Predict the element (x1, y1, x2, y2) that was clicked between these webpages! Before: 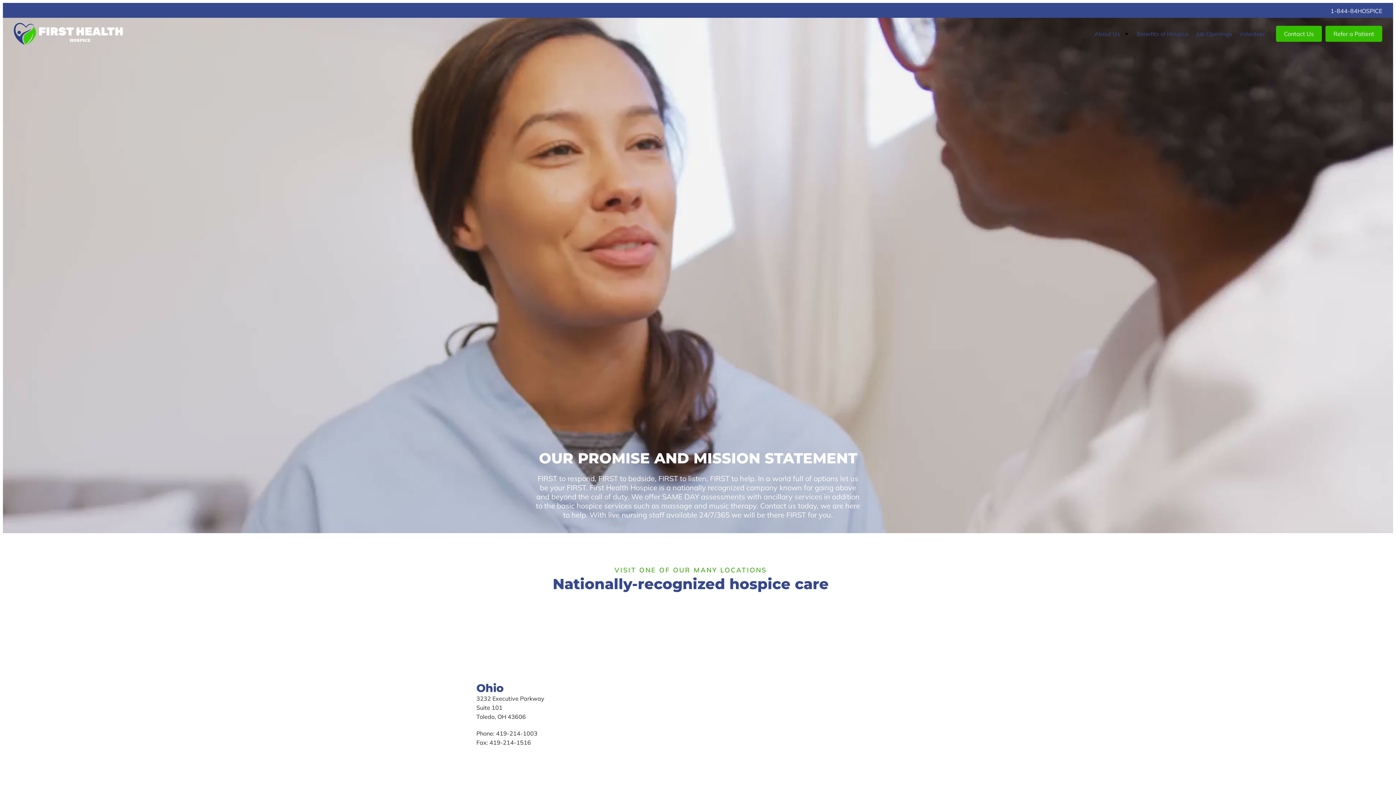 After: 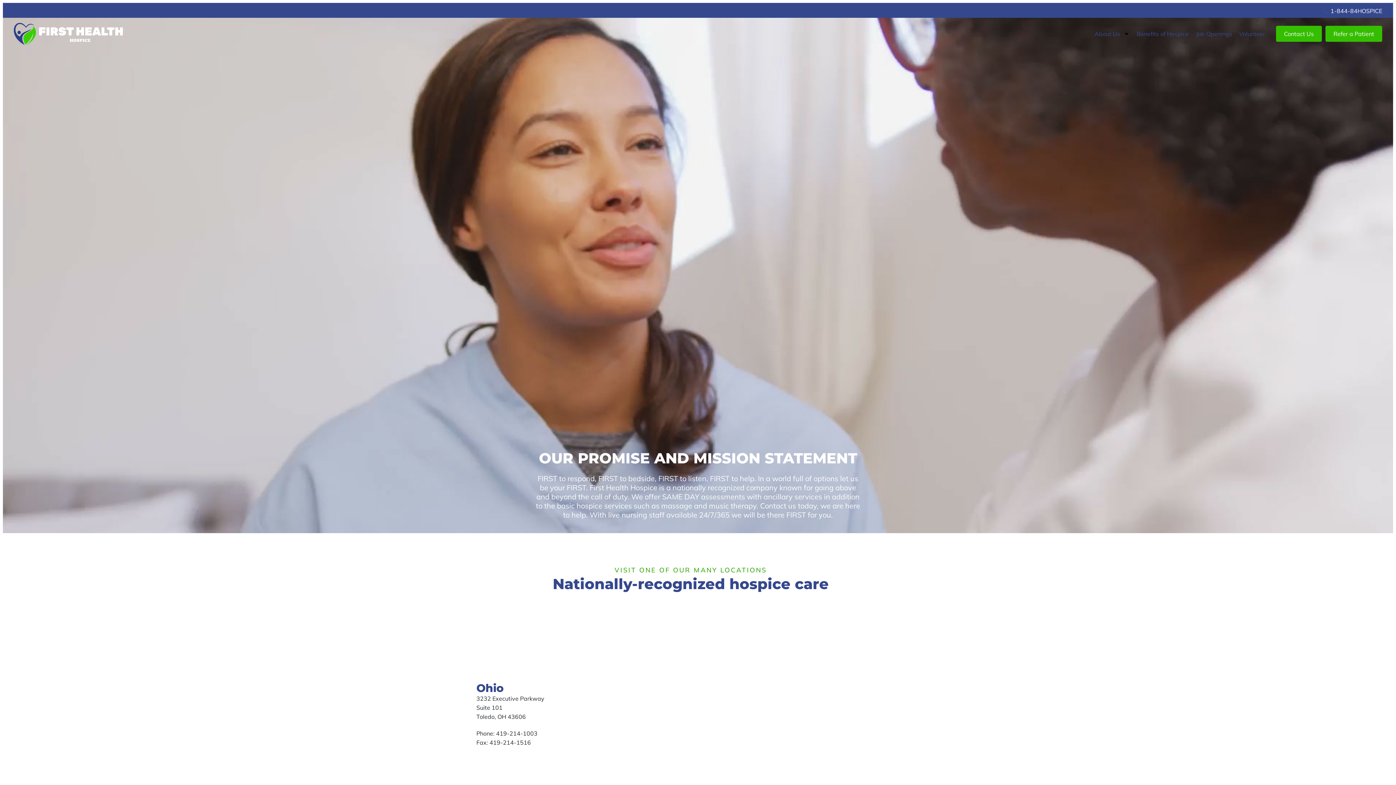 Action: bbox: (1330, 7, 1382, 14) label: 1-844-84HOSPICE